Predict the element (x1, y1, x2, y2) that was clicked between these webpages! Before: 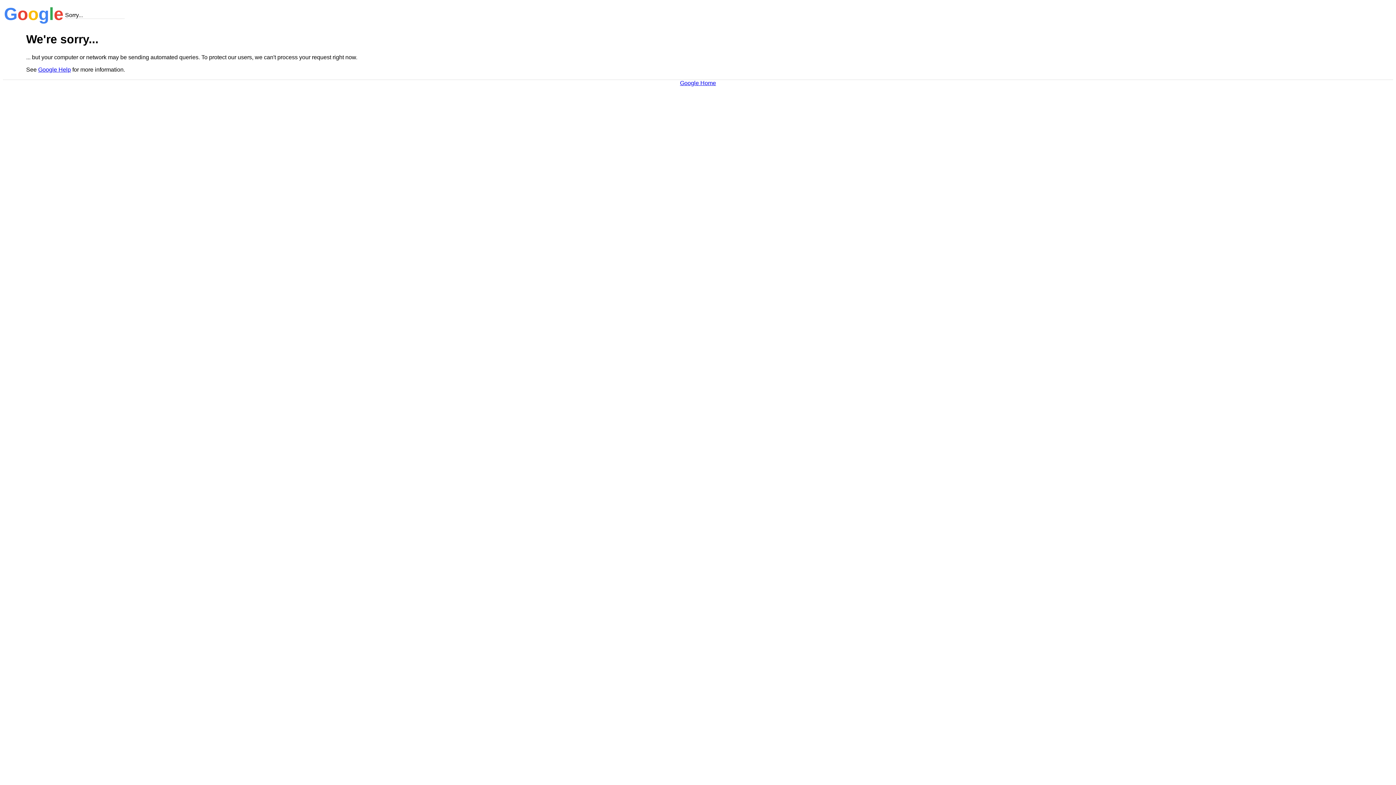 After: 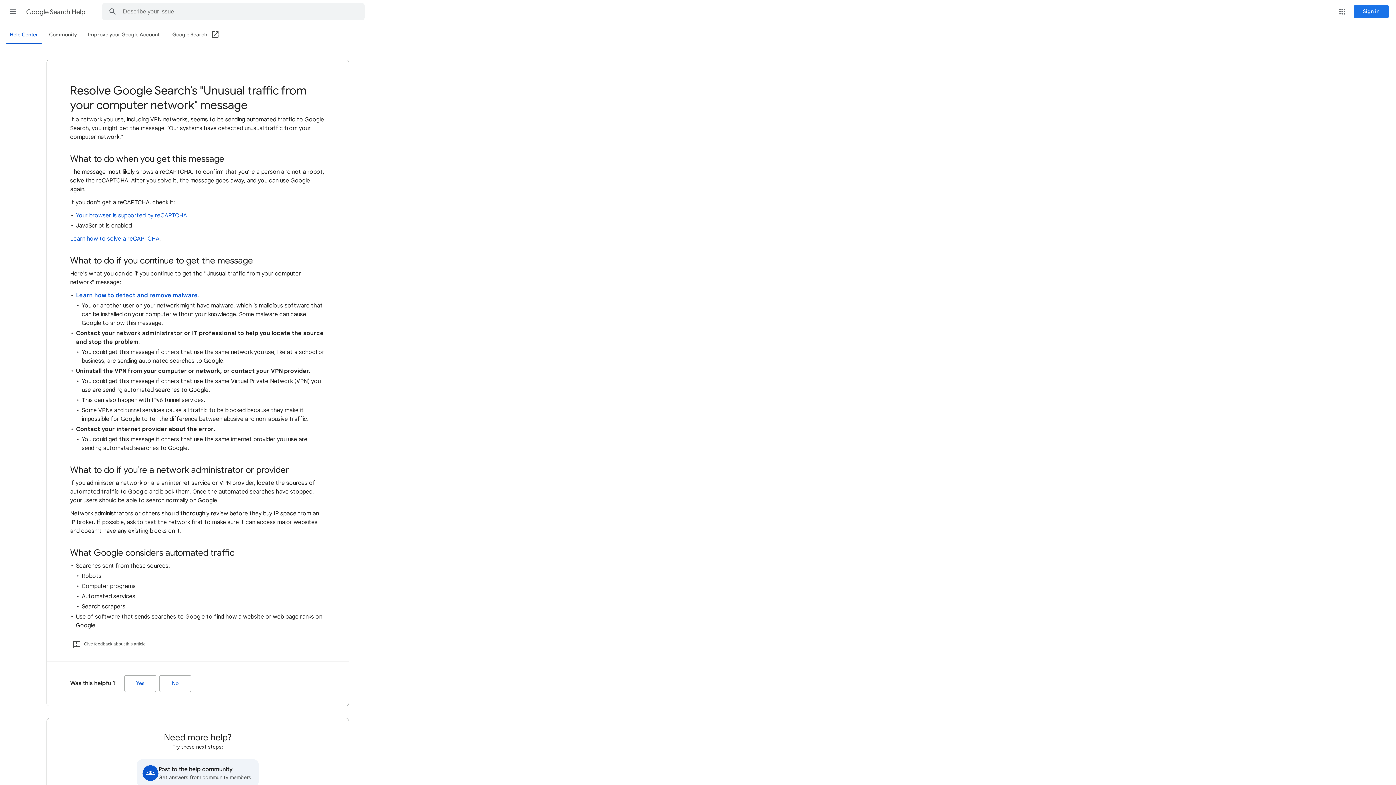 Action: label: Google Help bbox: (38, 66, 70, 72)